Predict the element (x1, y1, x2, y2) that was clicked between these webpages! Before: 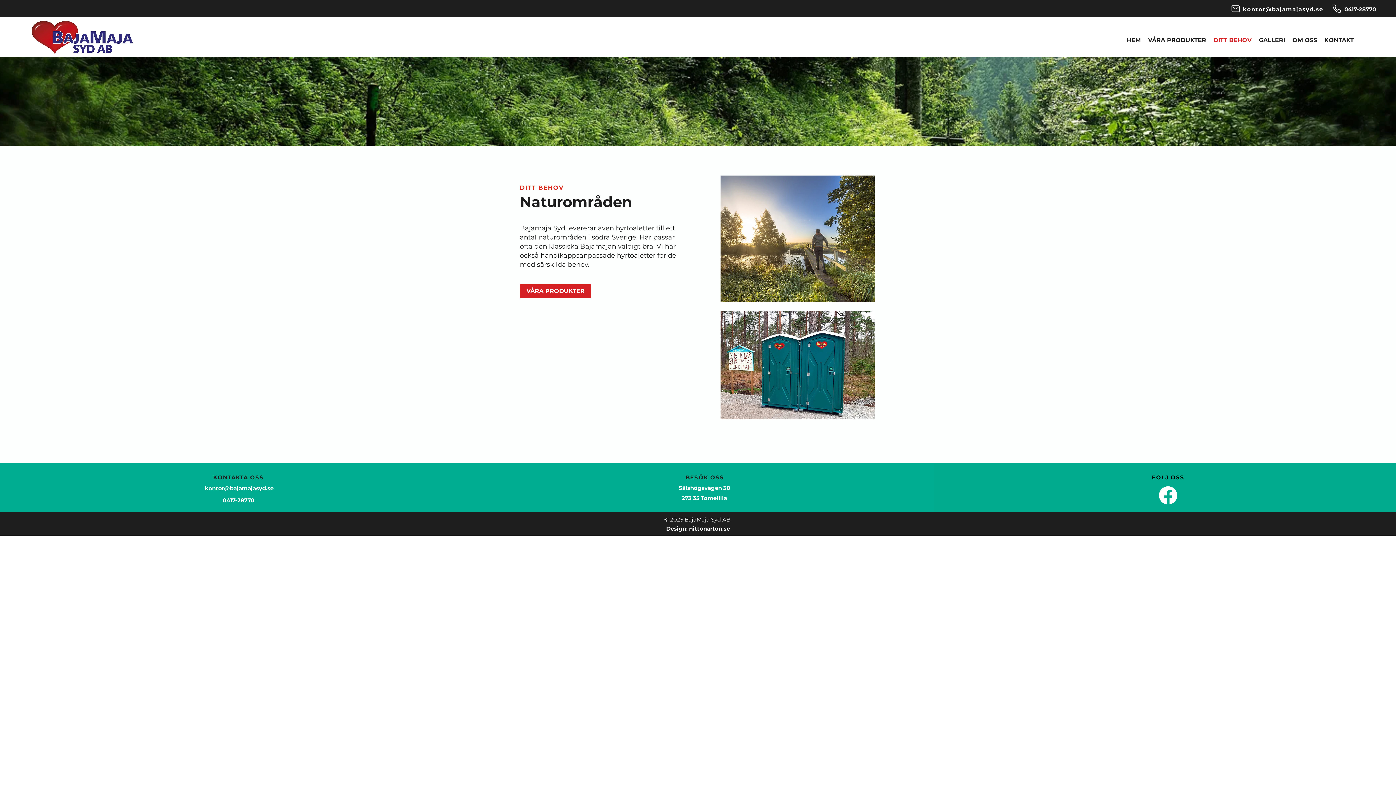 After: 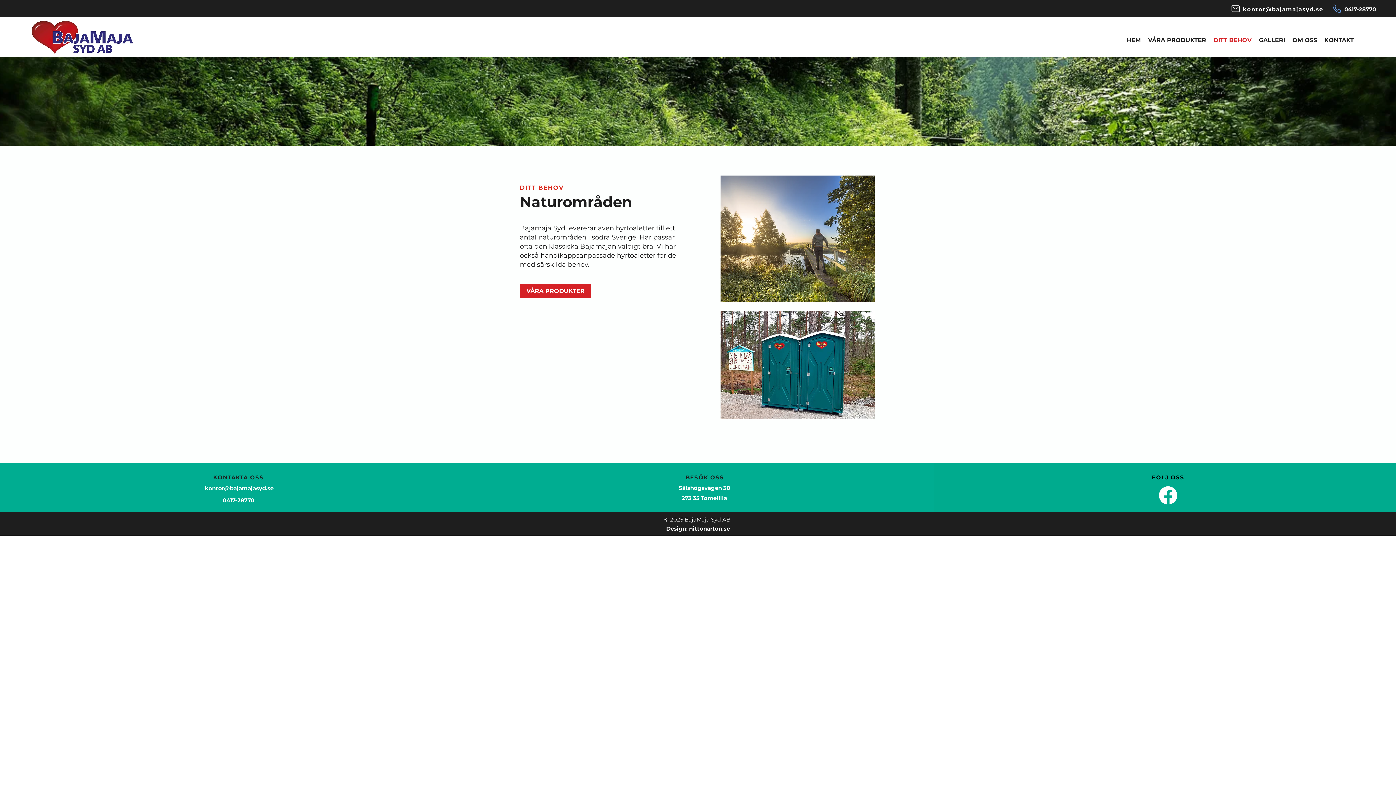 Action: bbox: (1329, 1, 1344, 16) label: Telefon